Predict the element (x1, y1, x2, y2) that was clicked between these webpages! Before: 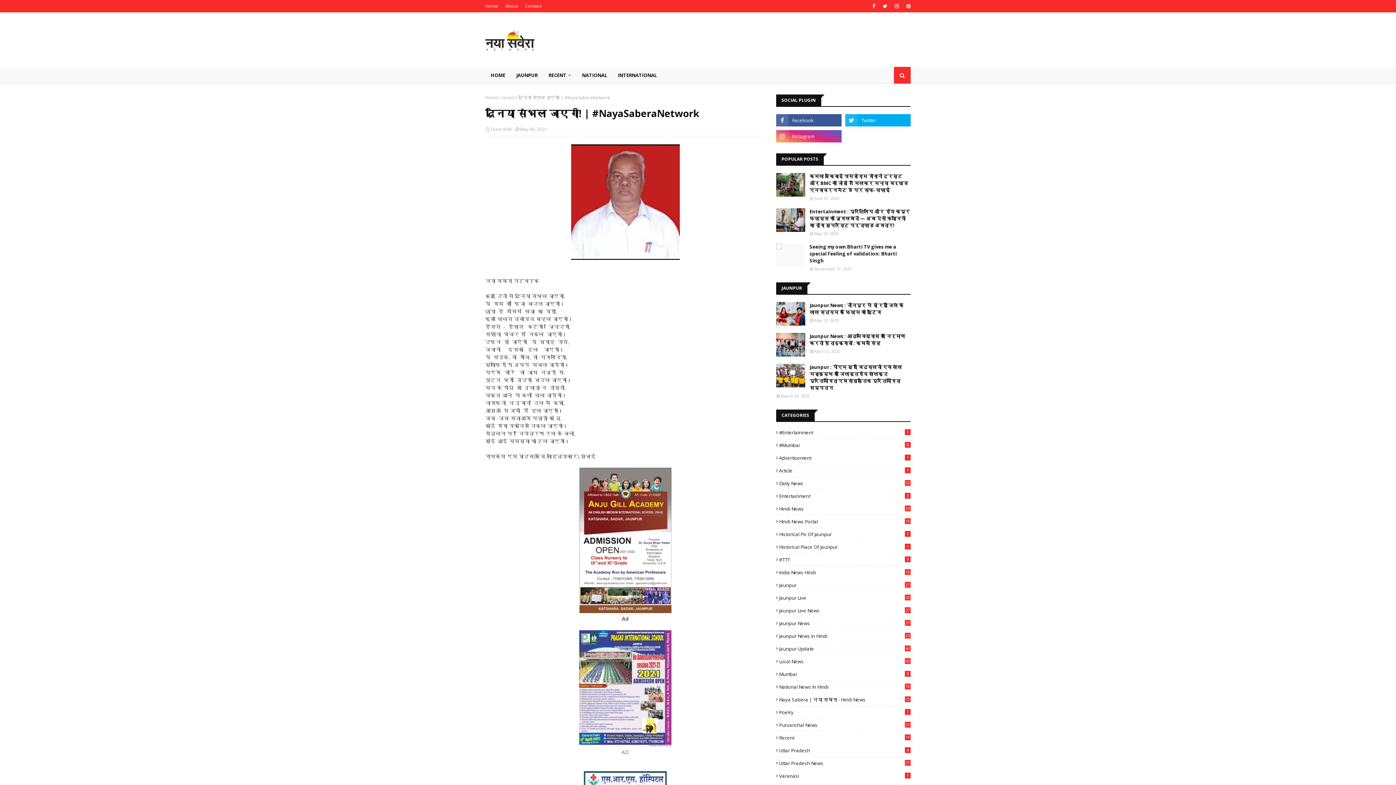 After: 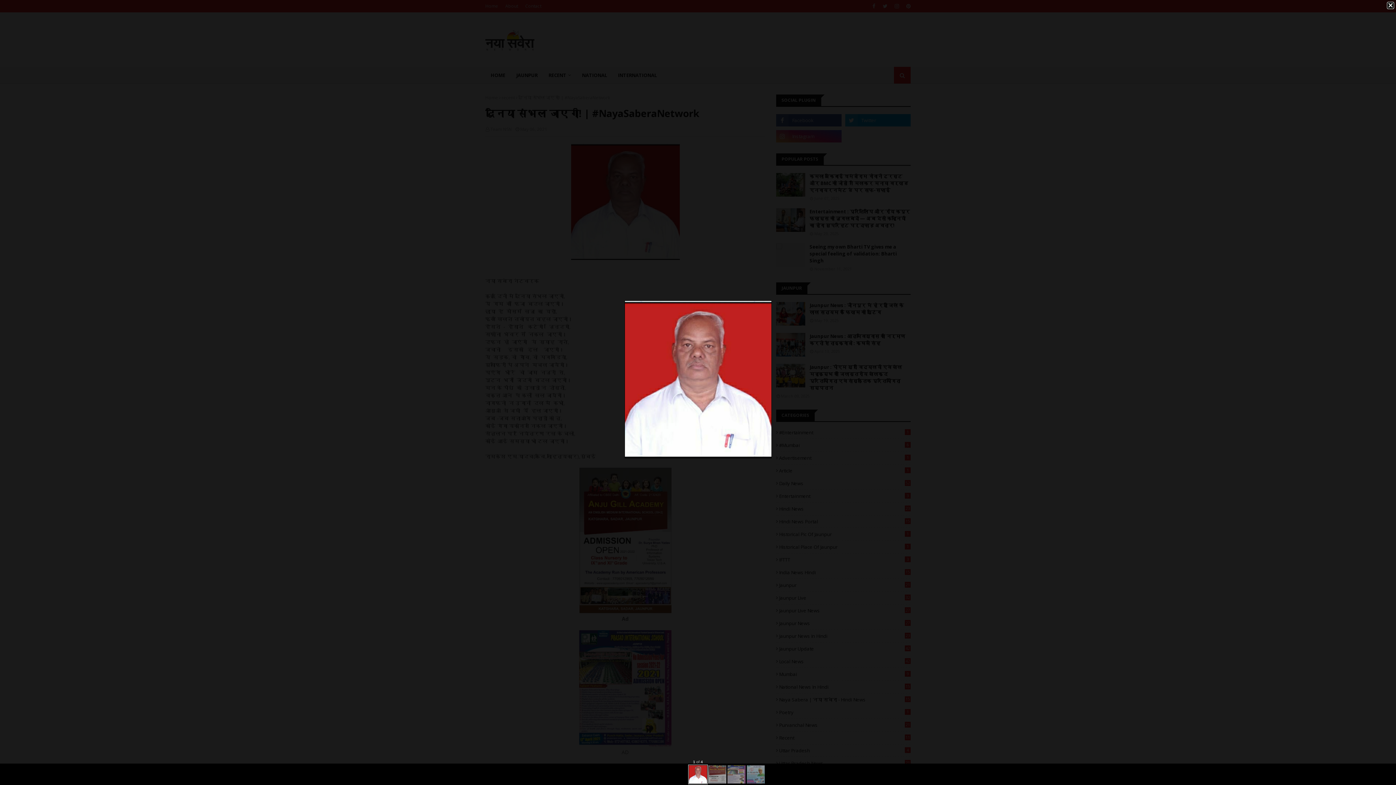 Action: bbox: (571, 254, 679, 261)